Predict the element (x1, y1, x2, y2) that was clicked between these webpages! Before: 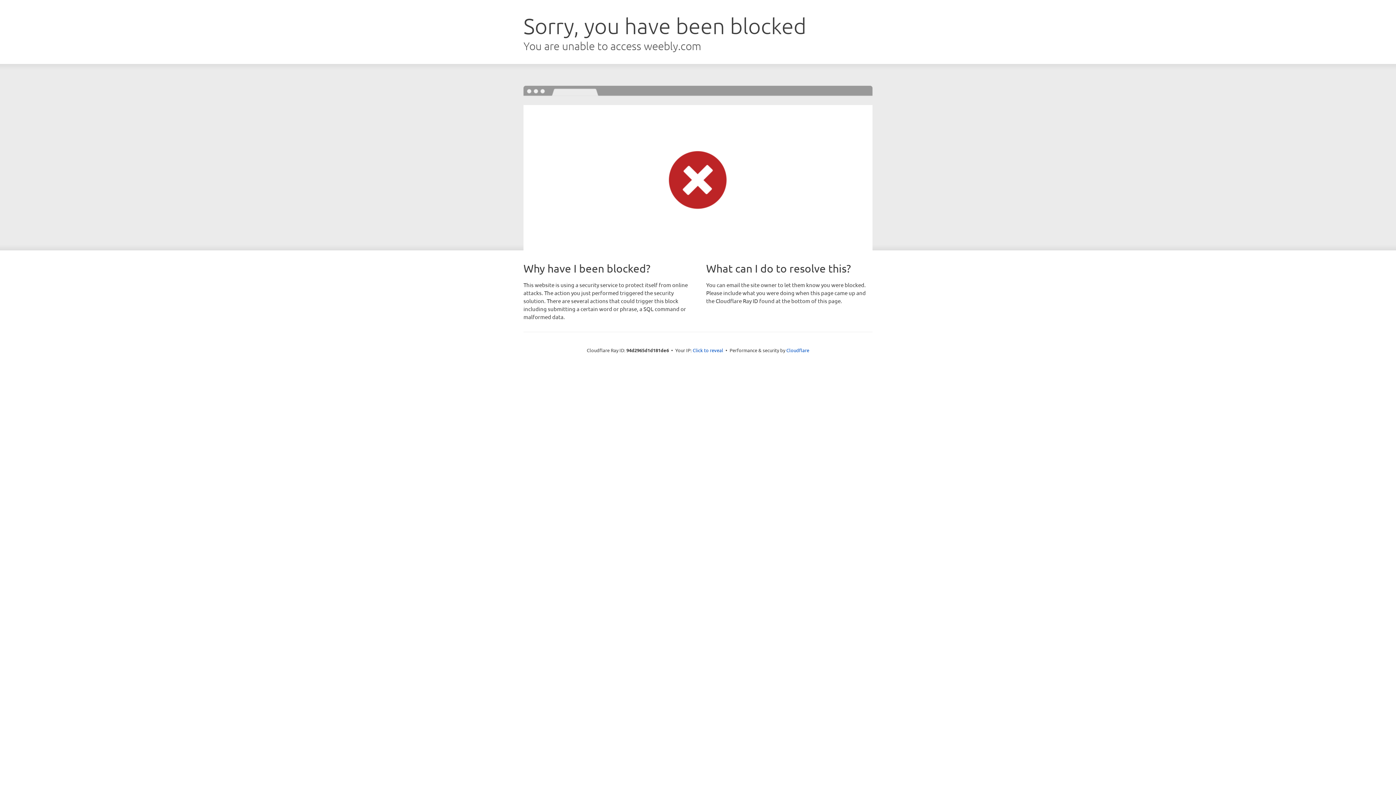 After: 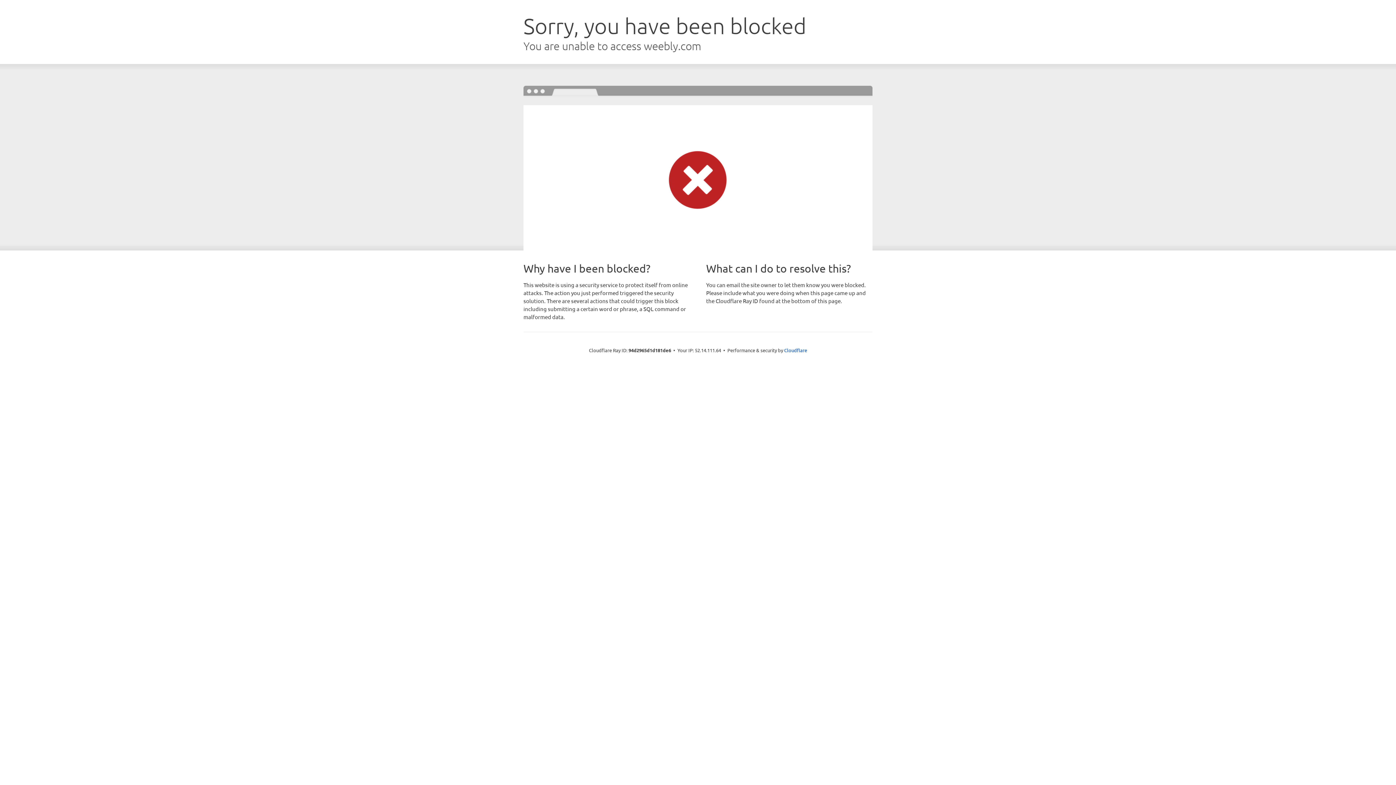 Action: bbox: (692, 346, 723, 353) label: Click to reveal